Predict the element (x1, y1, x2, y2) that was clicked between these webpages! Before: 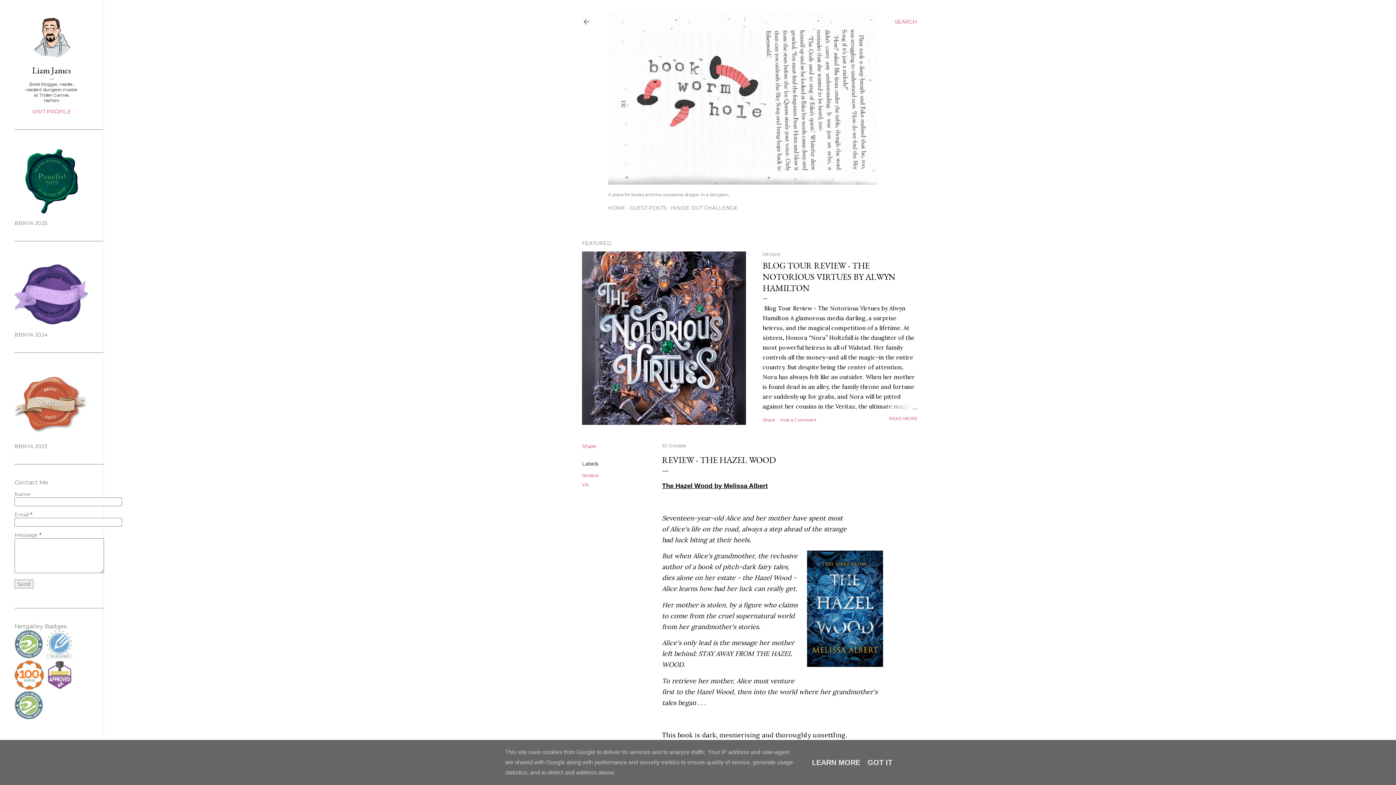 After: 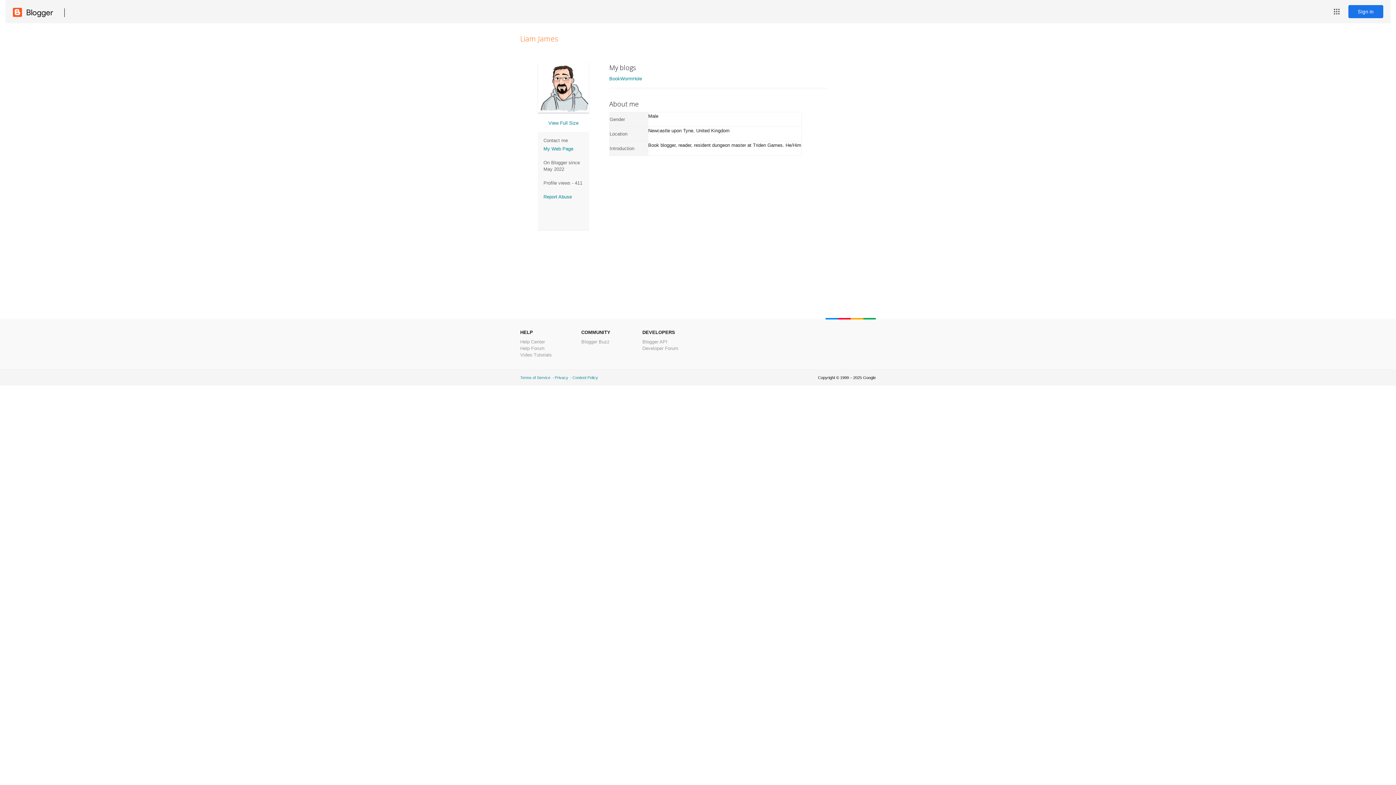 Action: bbox: (14, 108, 88, 114) label: VISIT PROFILE